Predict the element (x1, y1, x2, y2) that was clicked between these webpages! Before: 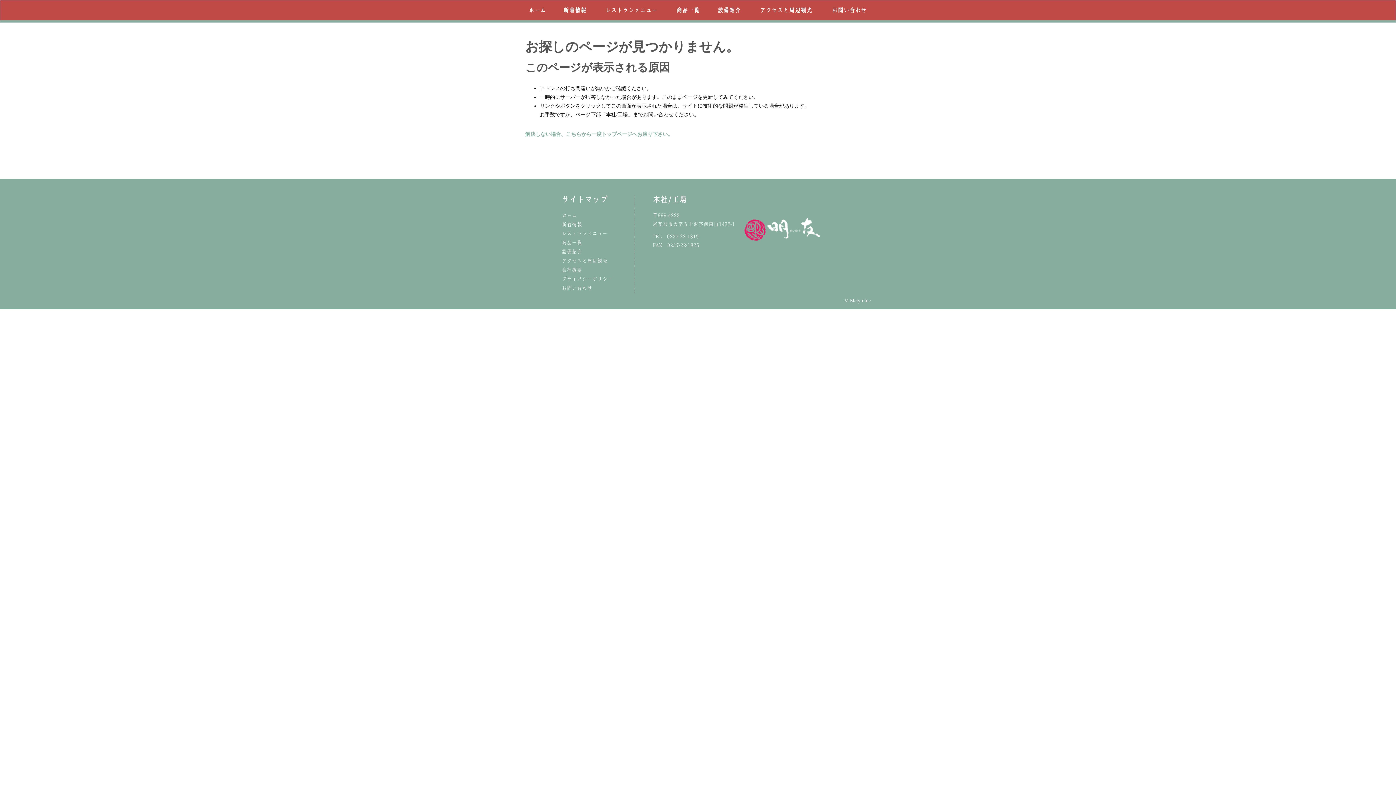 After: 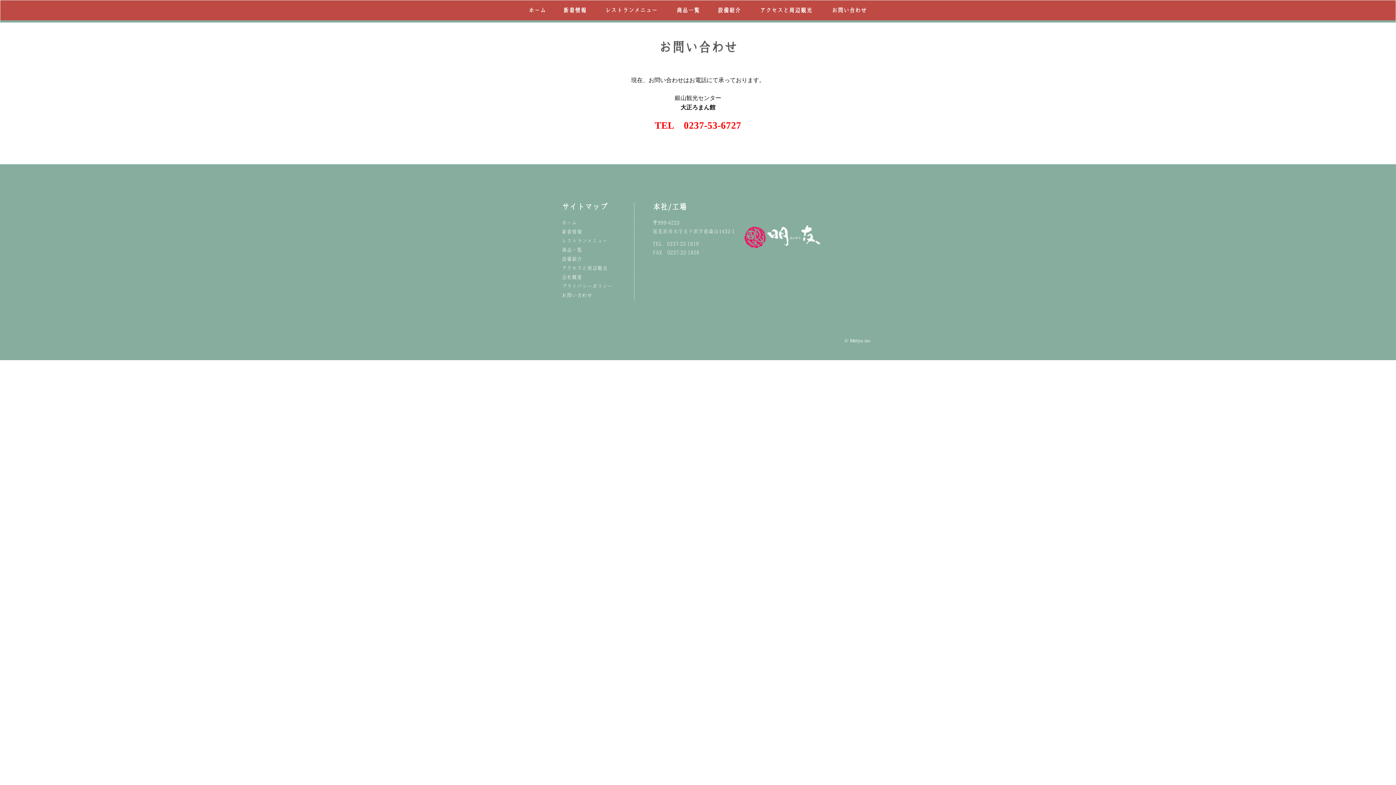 Action: label: お問い合わせ bbox: (561, 282, 594, 293)